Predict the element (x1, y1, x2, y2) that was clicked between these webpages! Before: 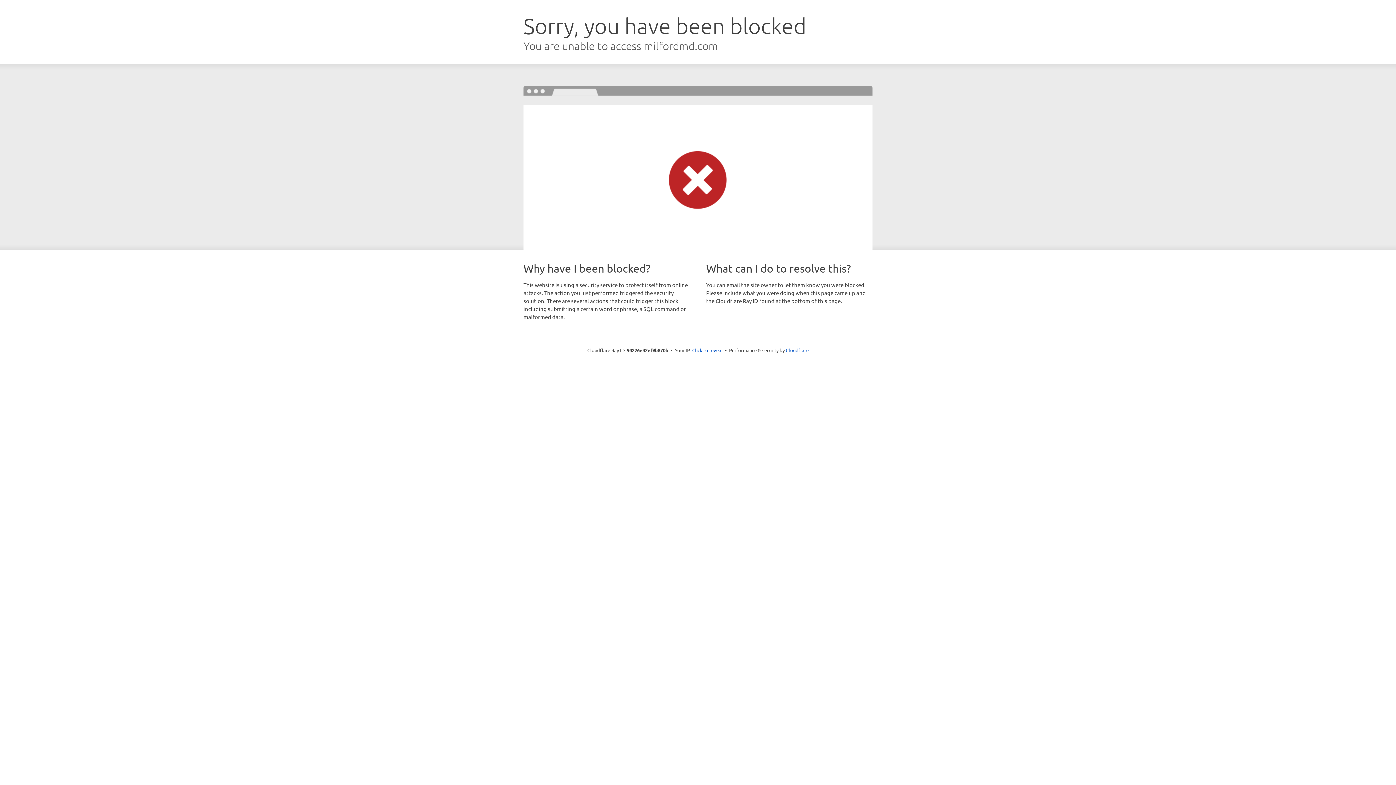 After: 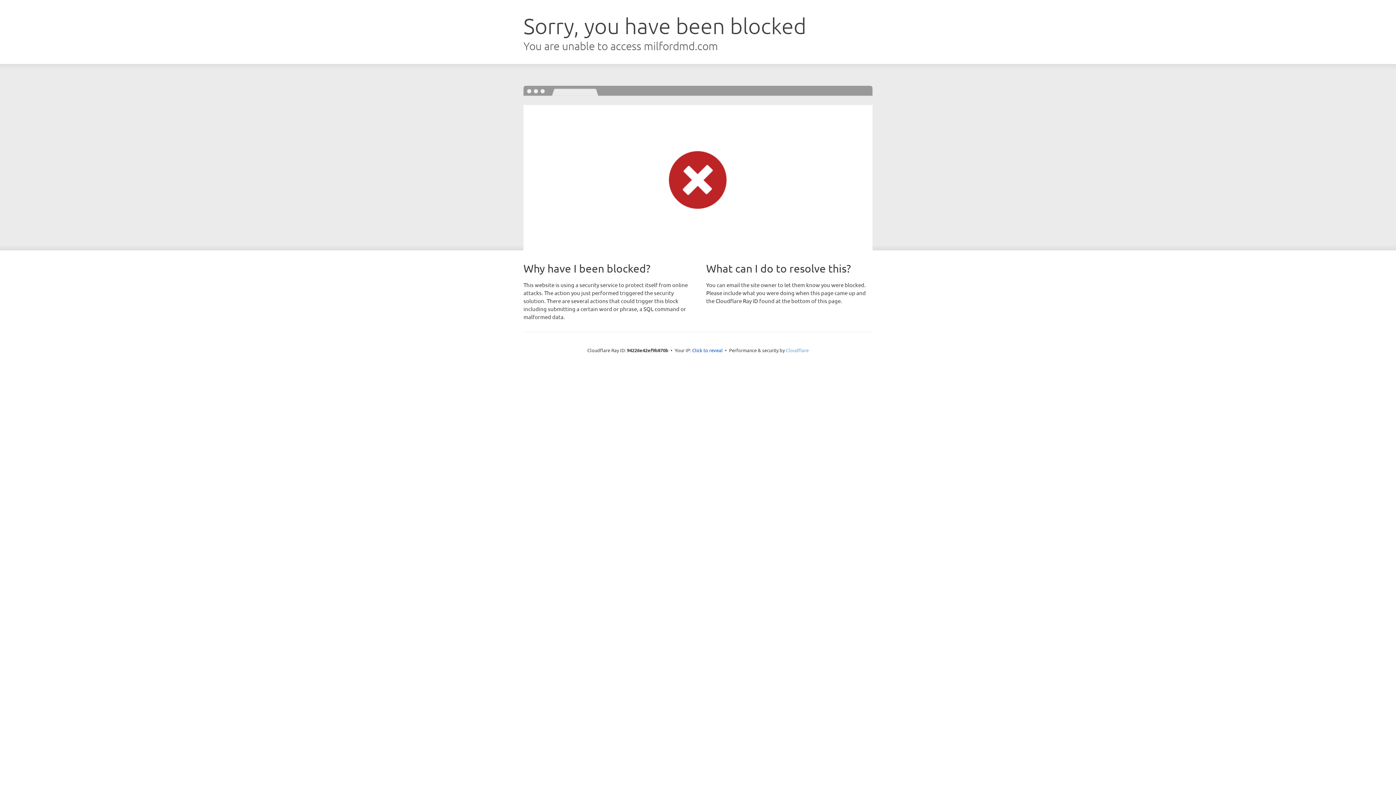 Action: label: Cloudflare bbox: (786, 347, 808, 353)